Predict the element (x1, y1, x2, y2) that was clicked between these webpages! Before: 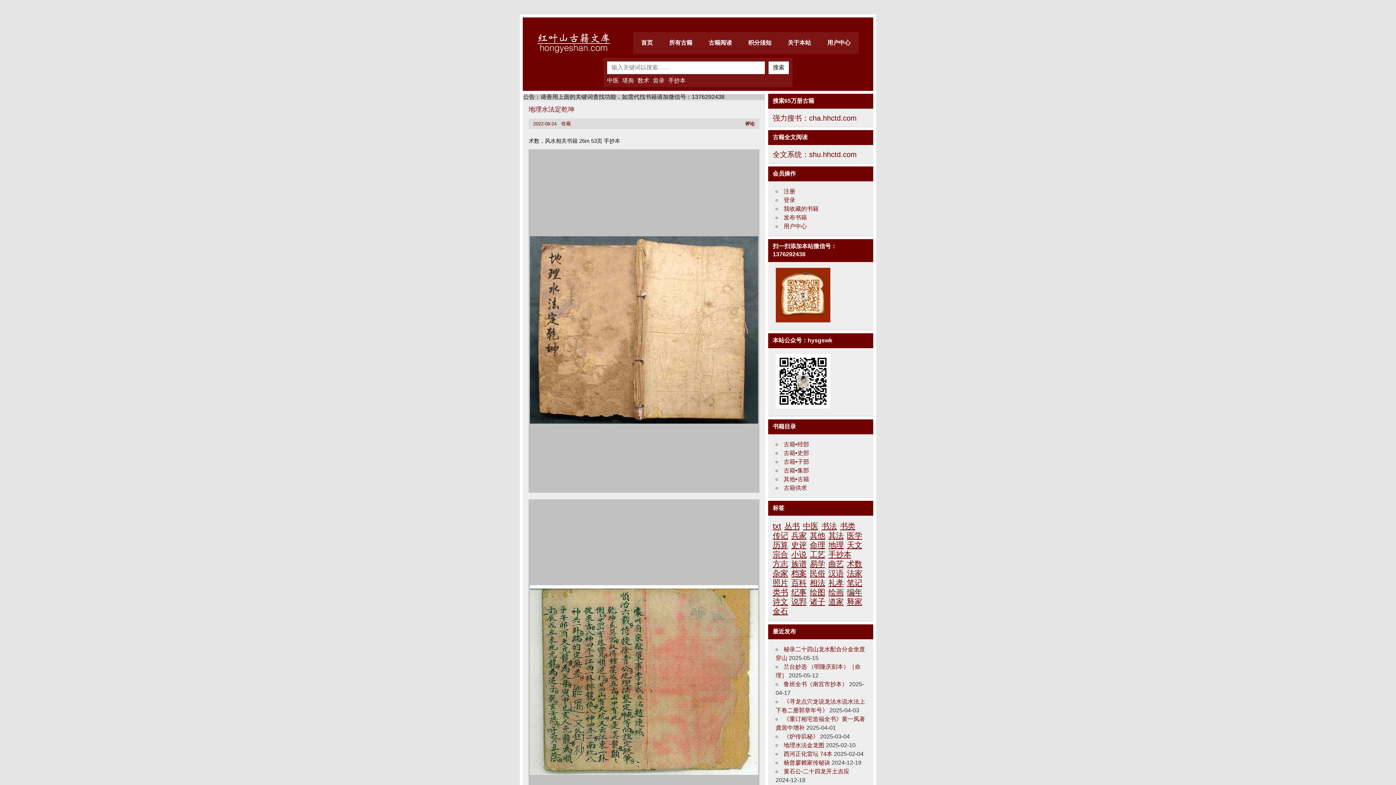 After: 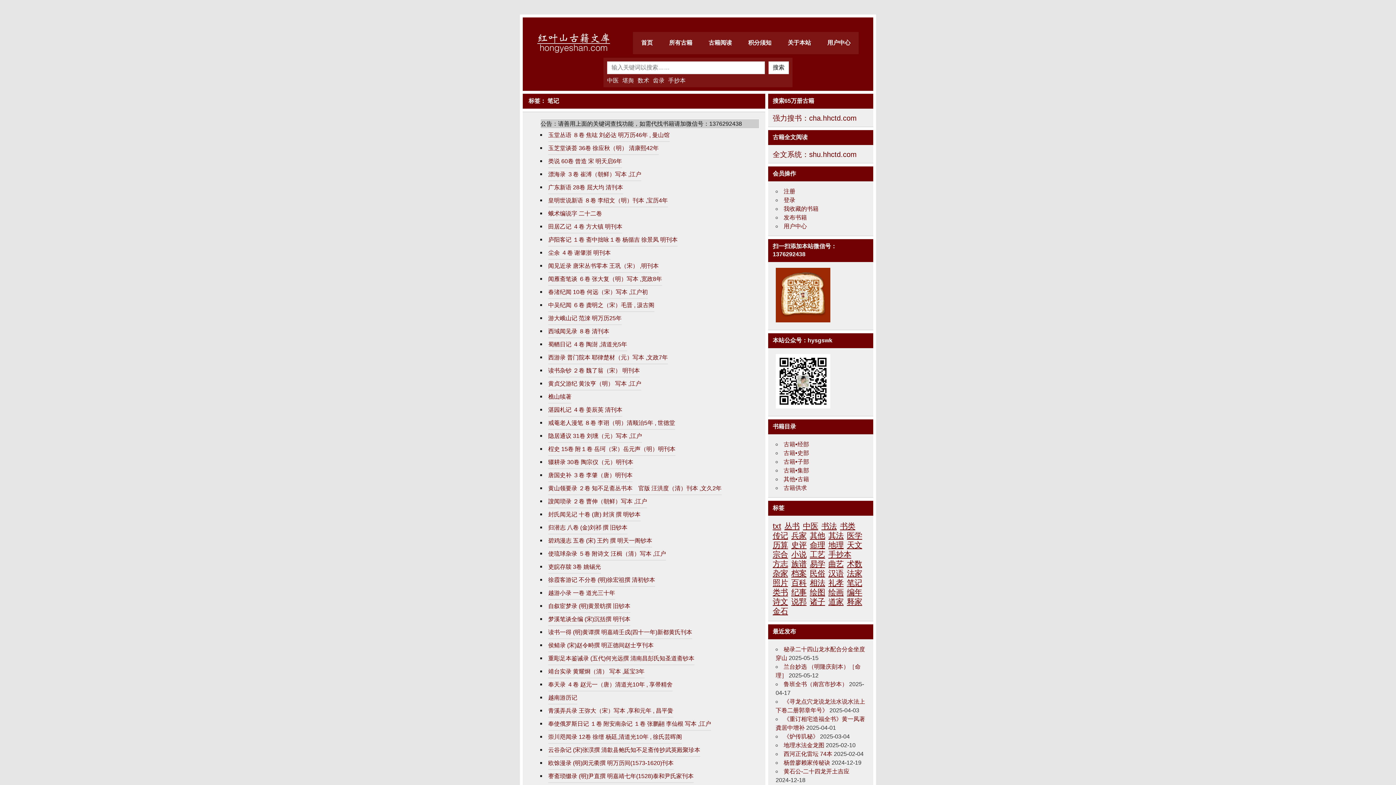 Action: bbox: (847, 578, 862, 587) label: 笔记 (80个项目)